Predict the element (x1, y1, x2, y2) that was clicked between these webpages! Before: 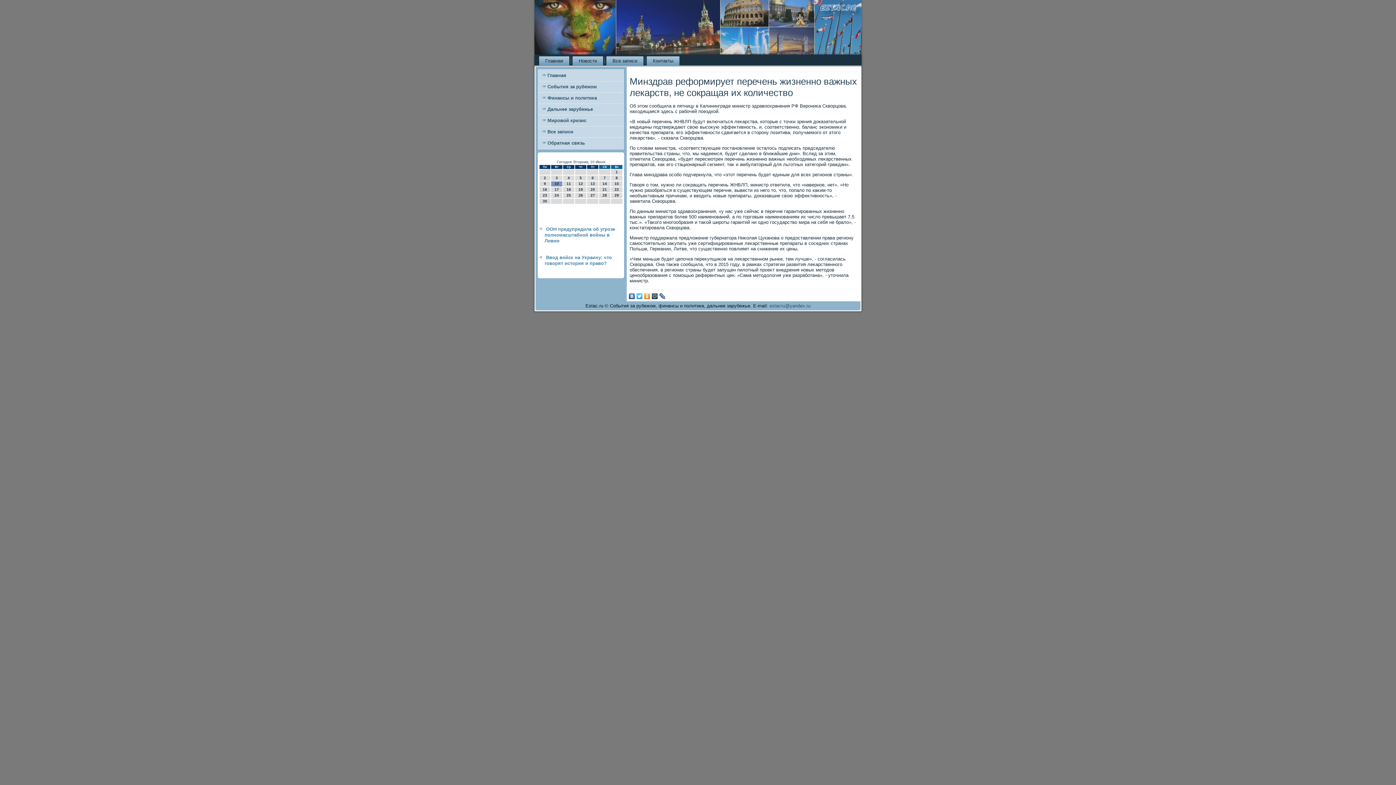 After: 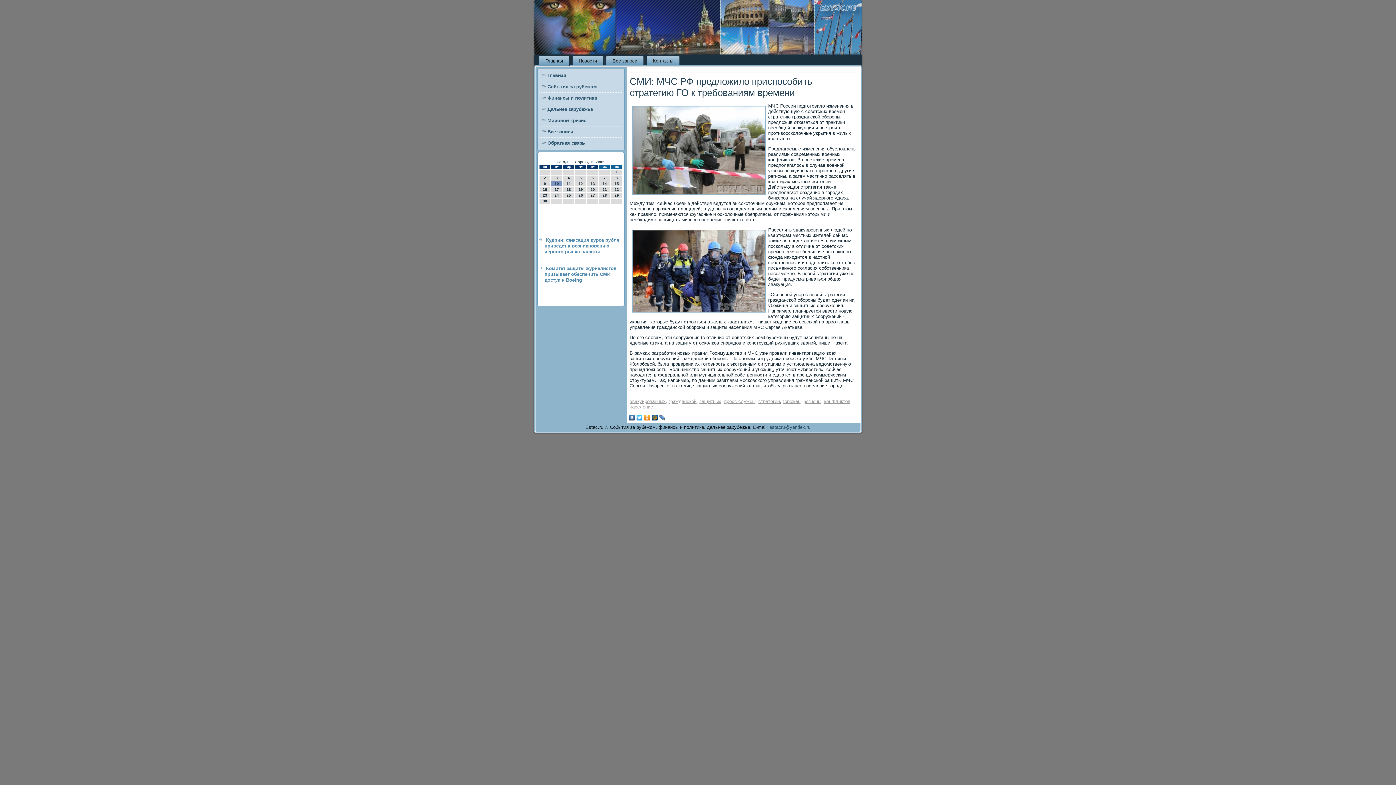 Action: bbox: (538, 70, 623, 81) label: Главная